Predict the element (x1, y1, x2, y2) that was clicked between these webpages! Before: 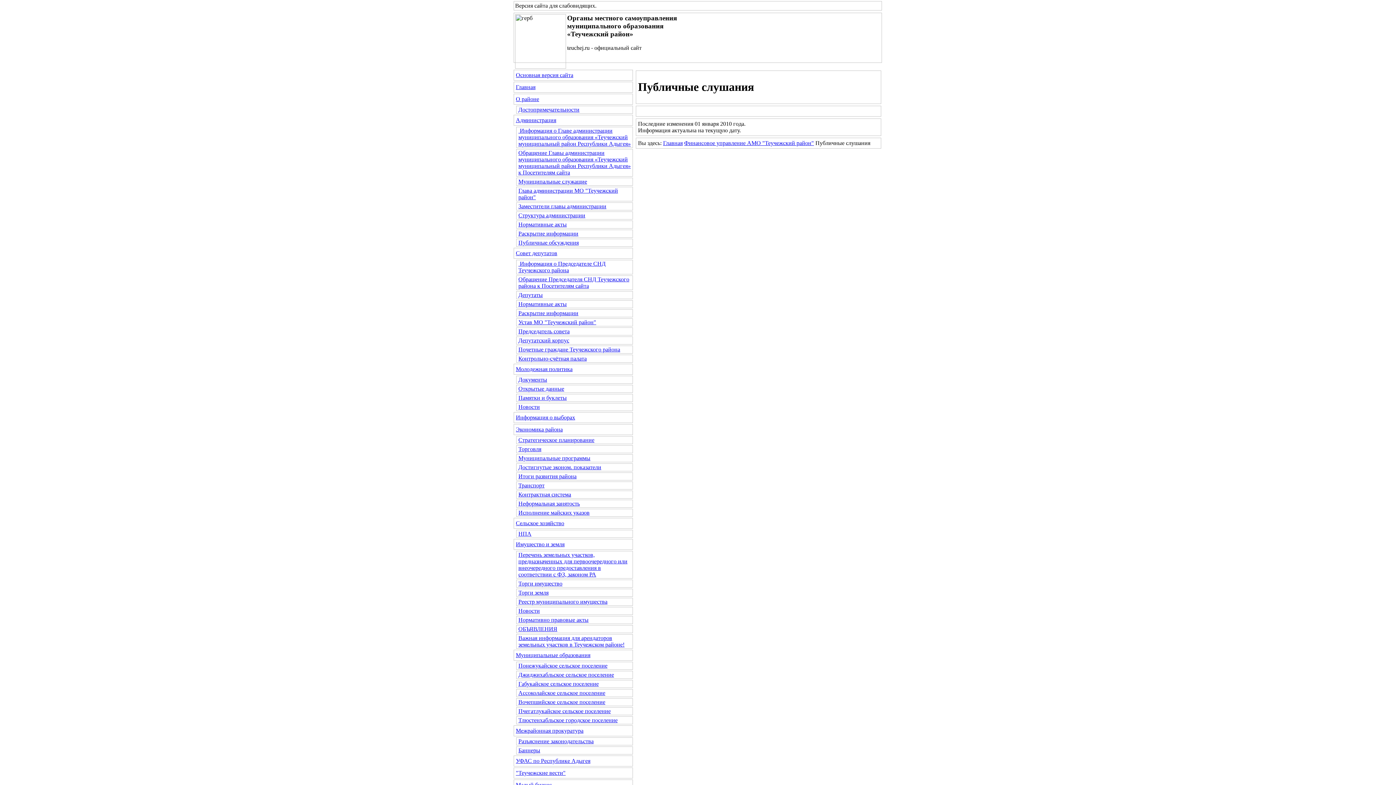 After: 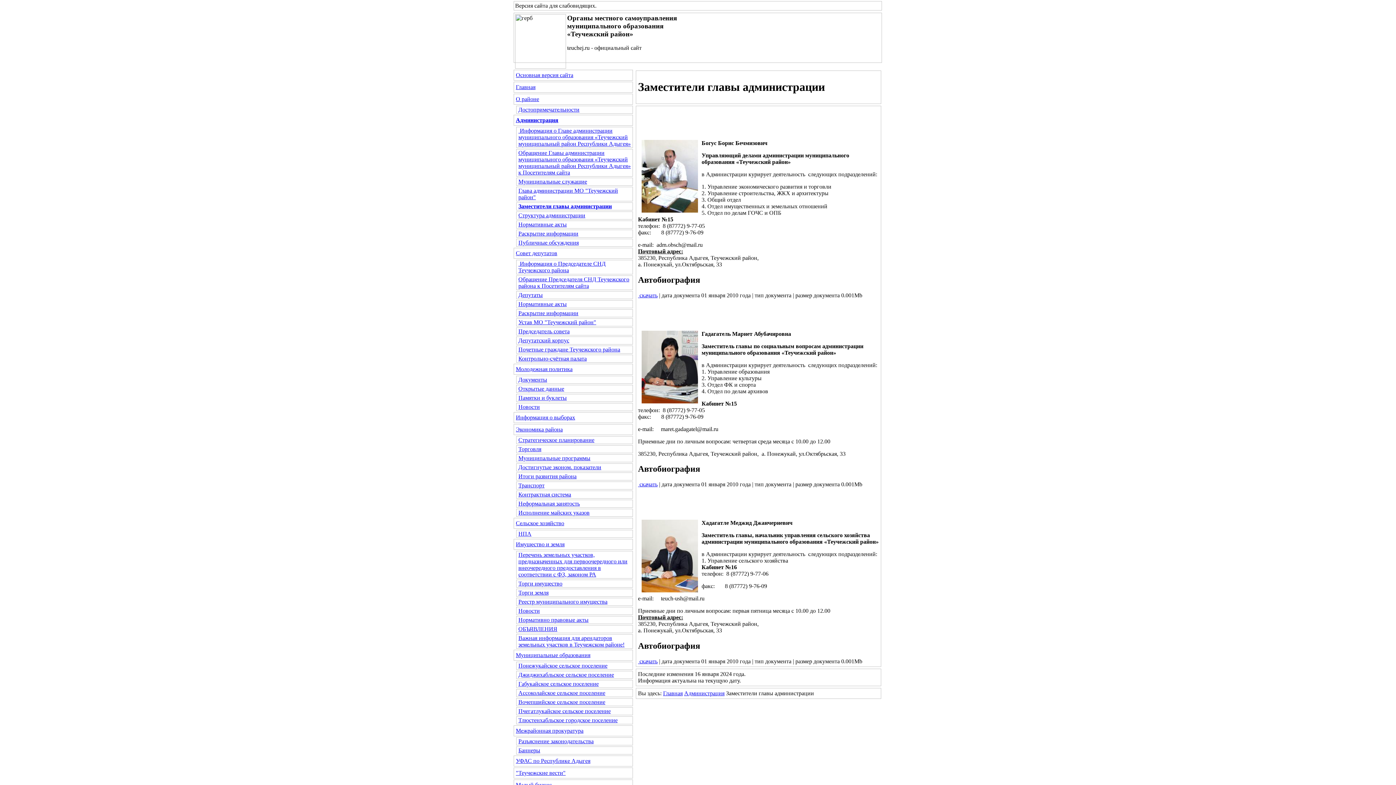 Action: label: Заместители главы администрации bbox: (518, 203, 606, 209)